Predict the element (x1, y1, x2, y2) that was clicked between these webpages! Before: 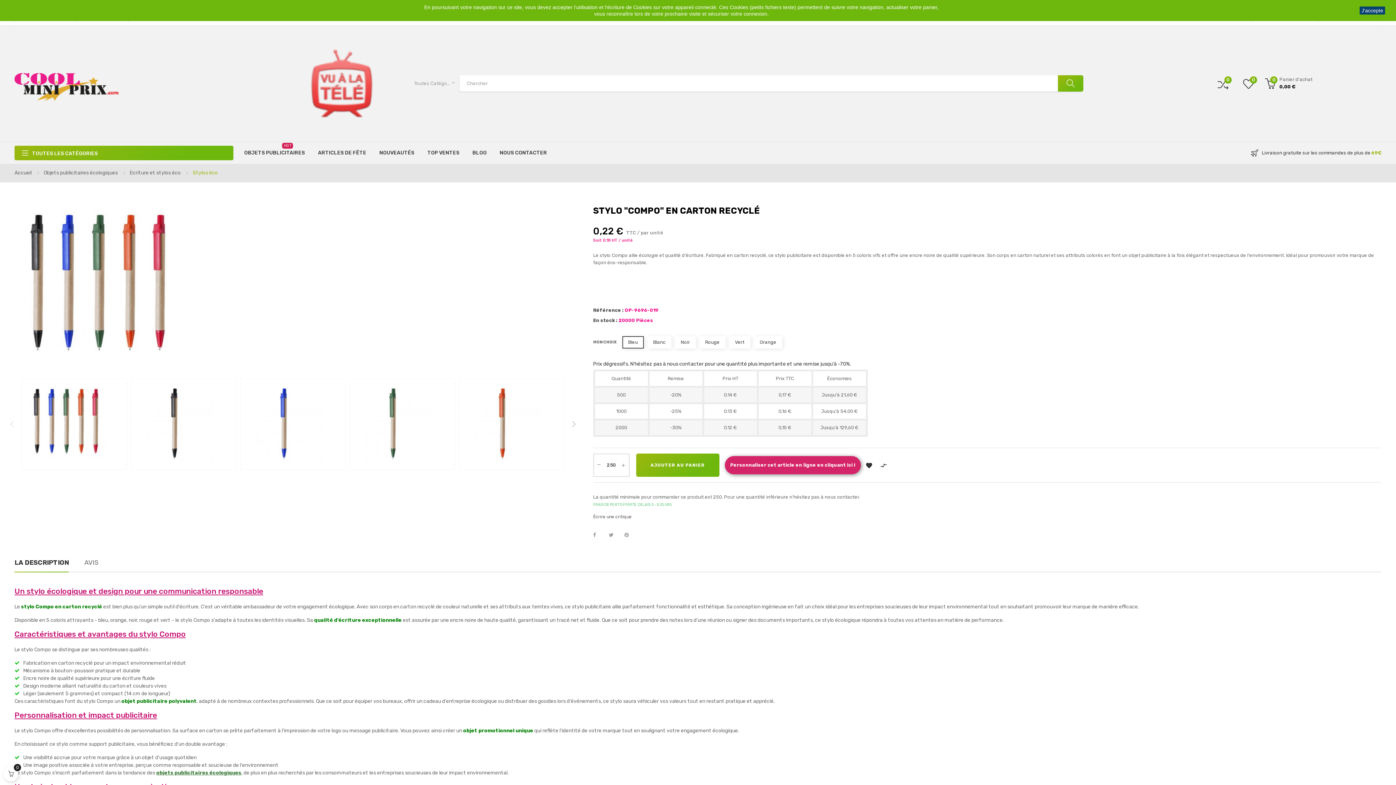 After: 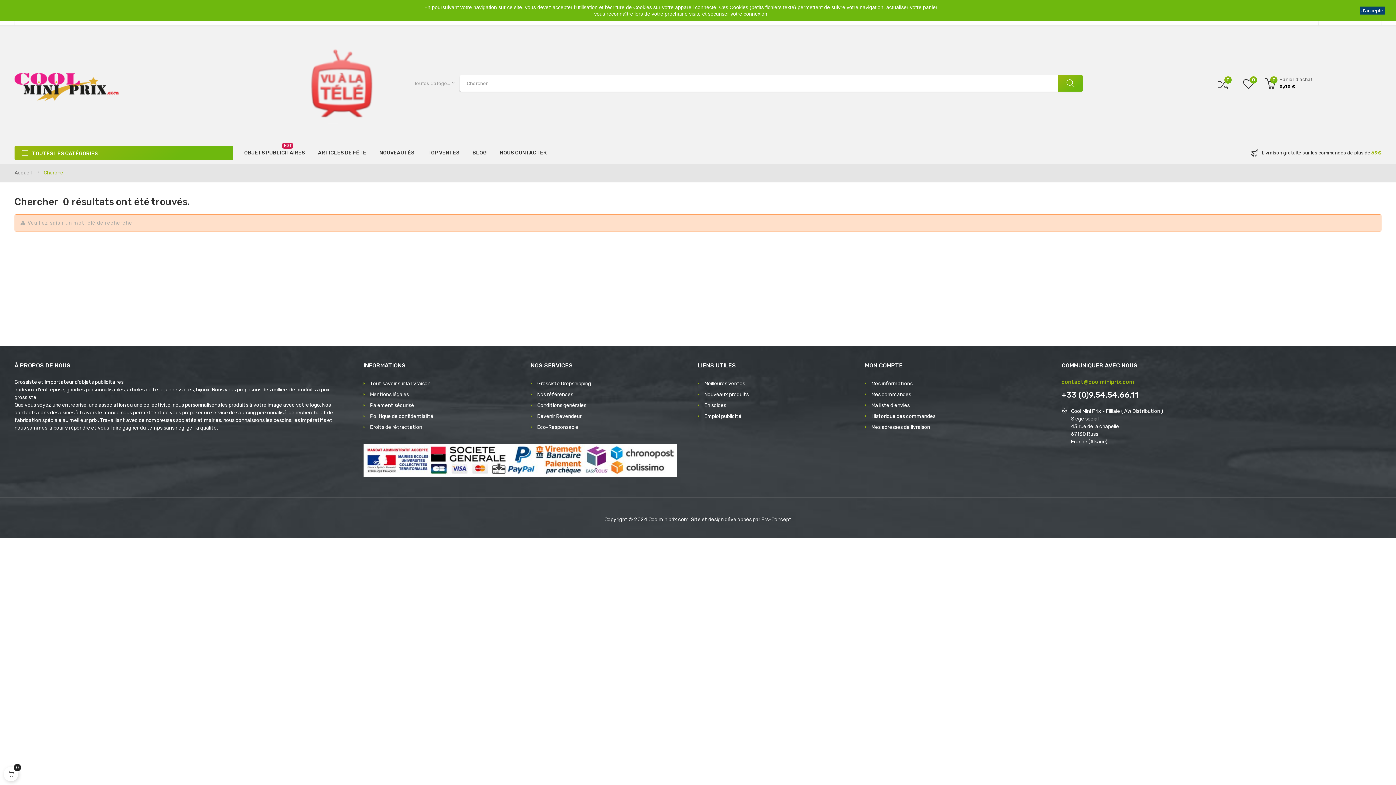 Action: bbox: (1058, 75, 1083, 91)